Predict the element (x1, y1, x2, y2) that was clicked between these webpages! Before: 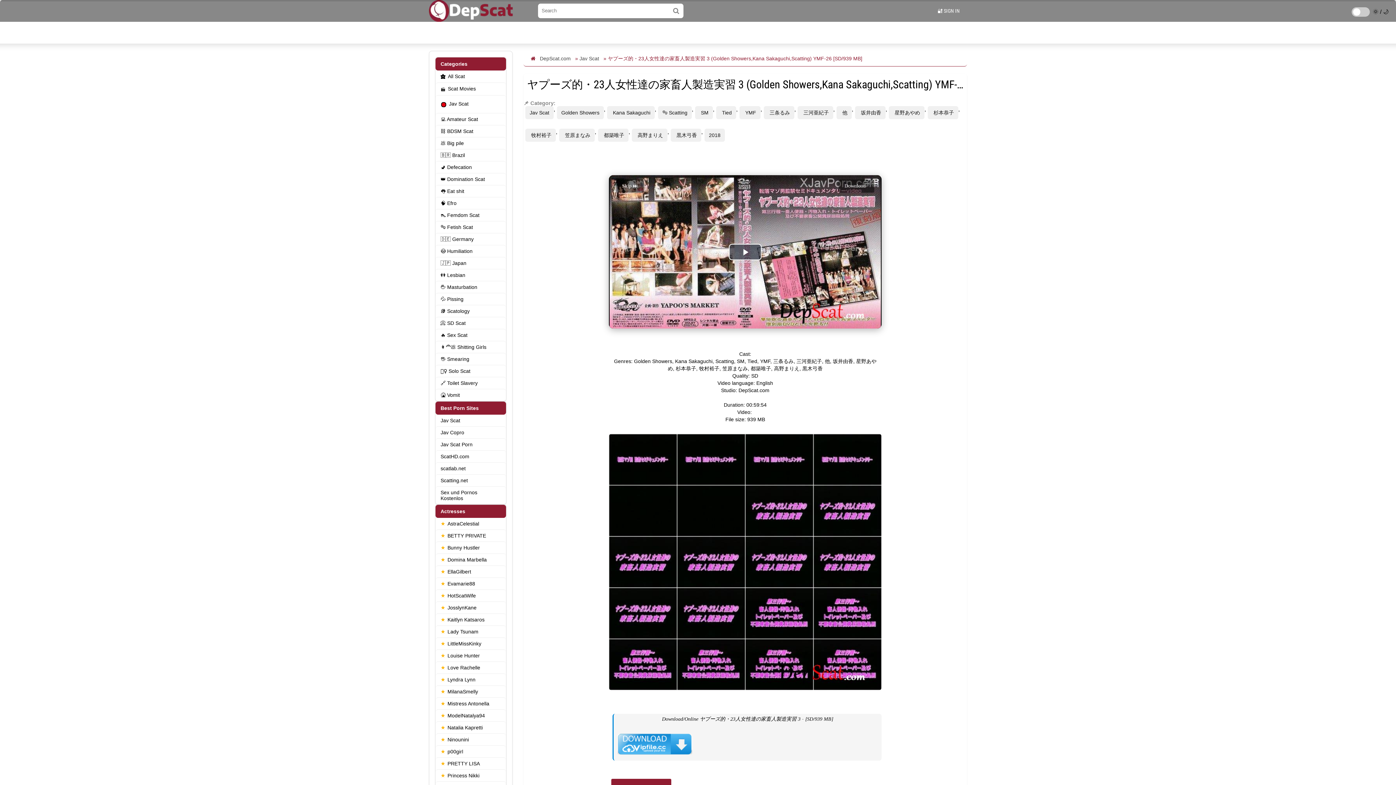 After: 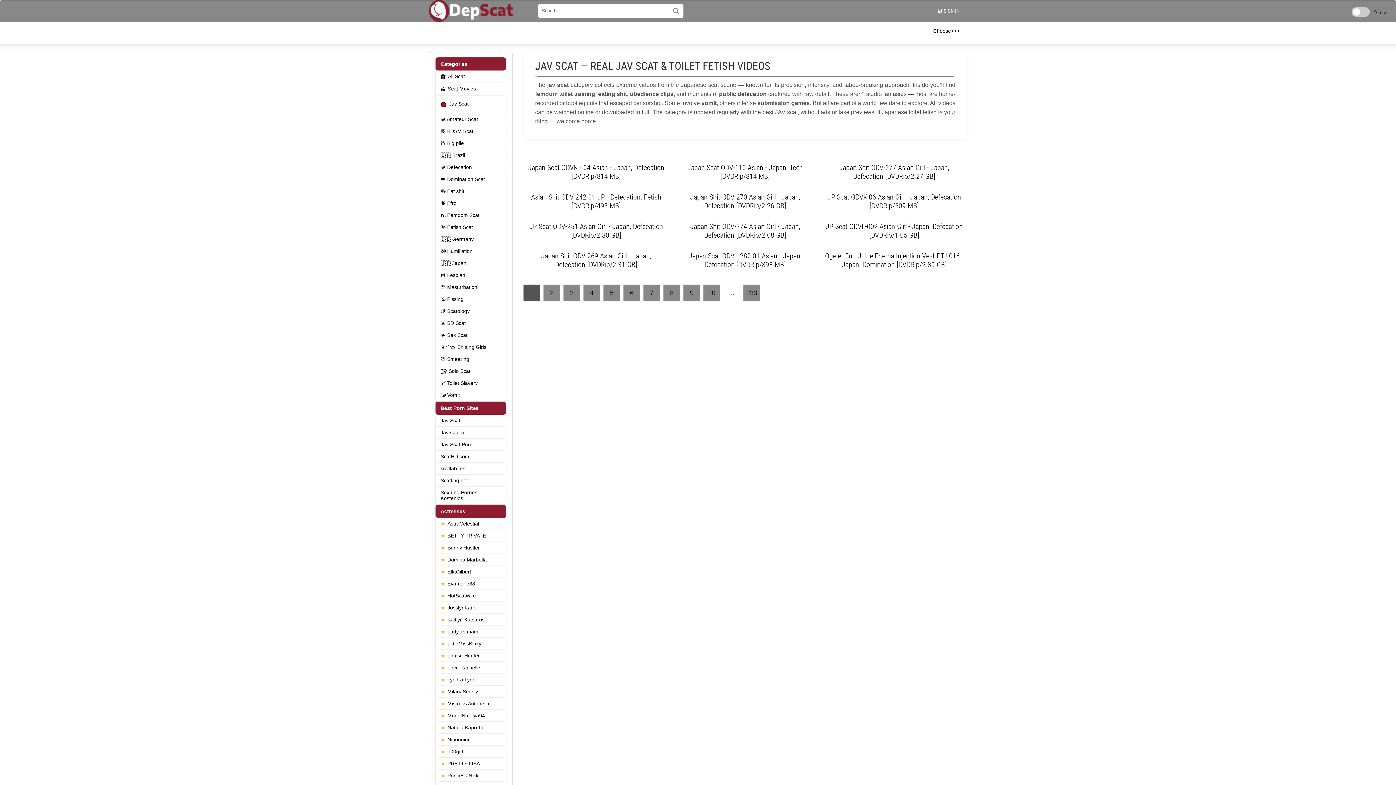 Action: label: Jav Scat bbox: (525, 106, 553, 119)